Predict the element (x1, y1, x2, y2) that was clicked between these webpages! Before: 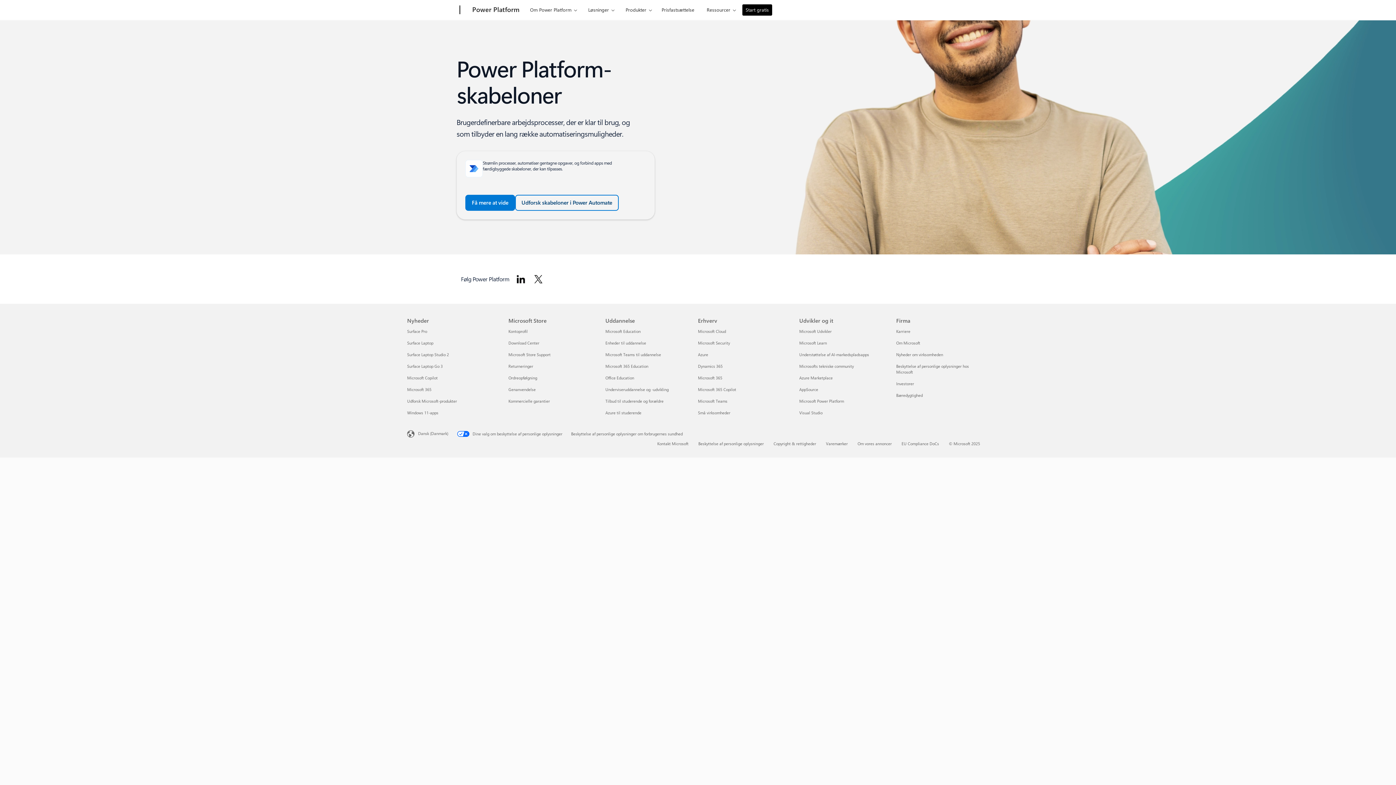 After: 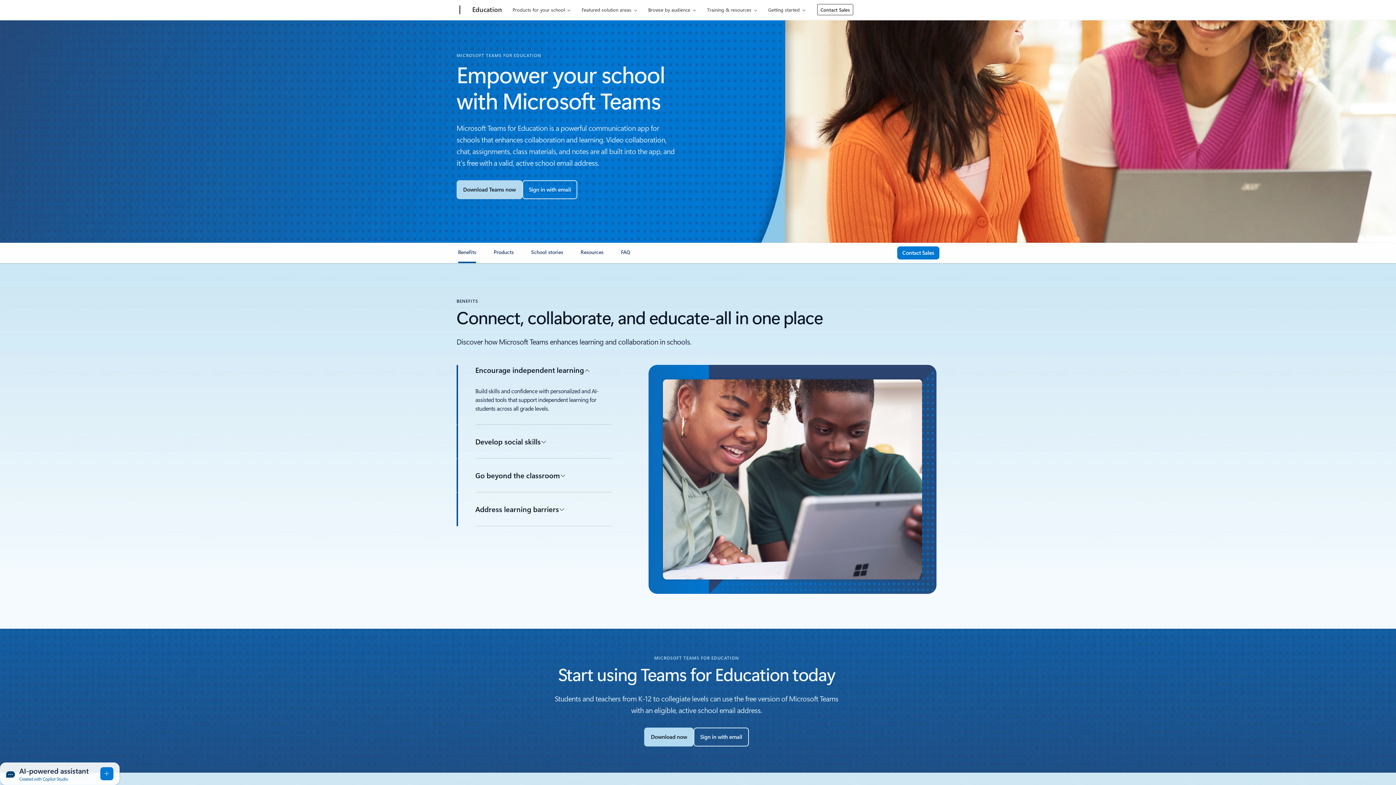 Action: label: Microsoft Teams til uddannelse Uddannelse bbox: (605, 352, 661, 357)